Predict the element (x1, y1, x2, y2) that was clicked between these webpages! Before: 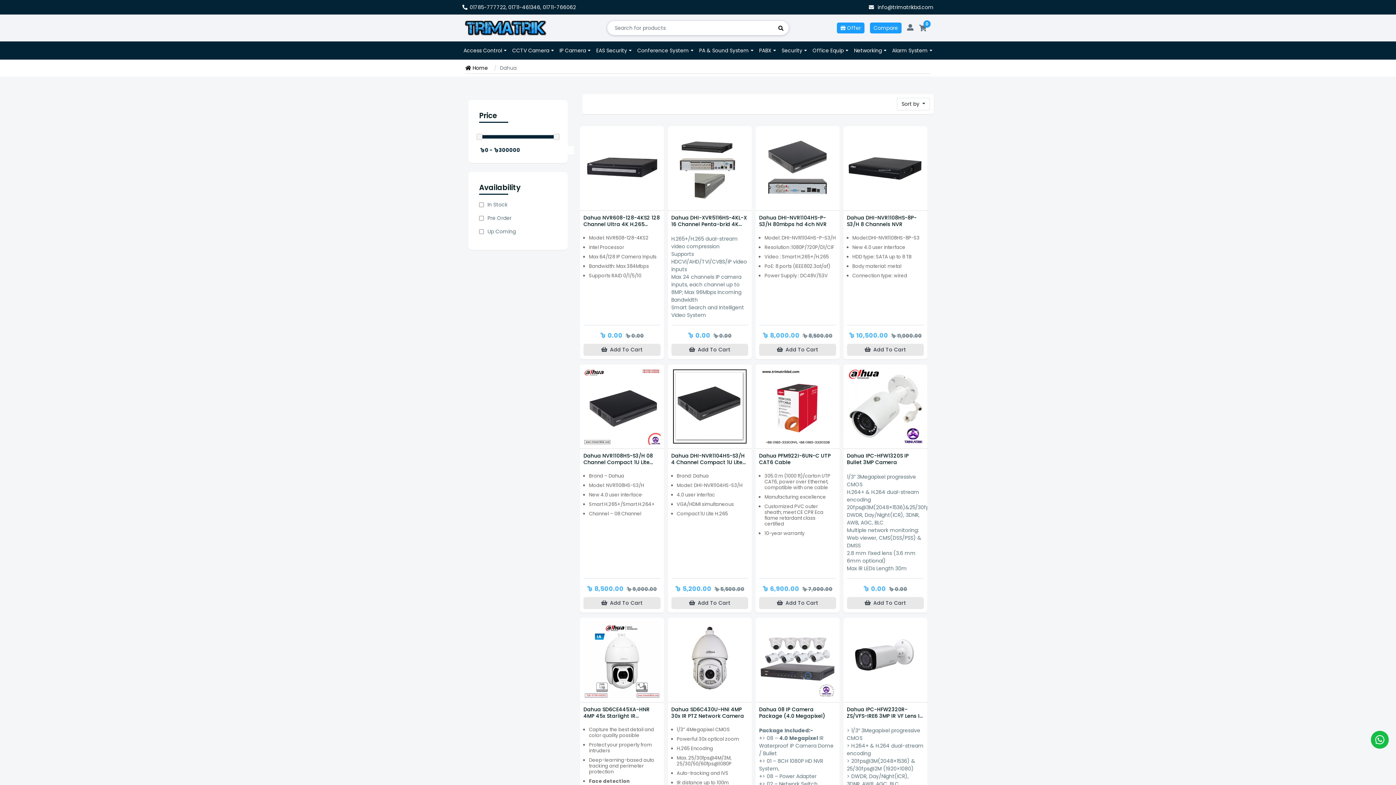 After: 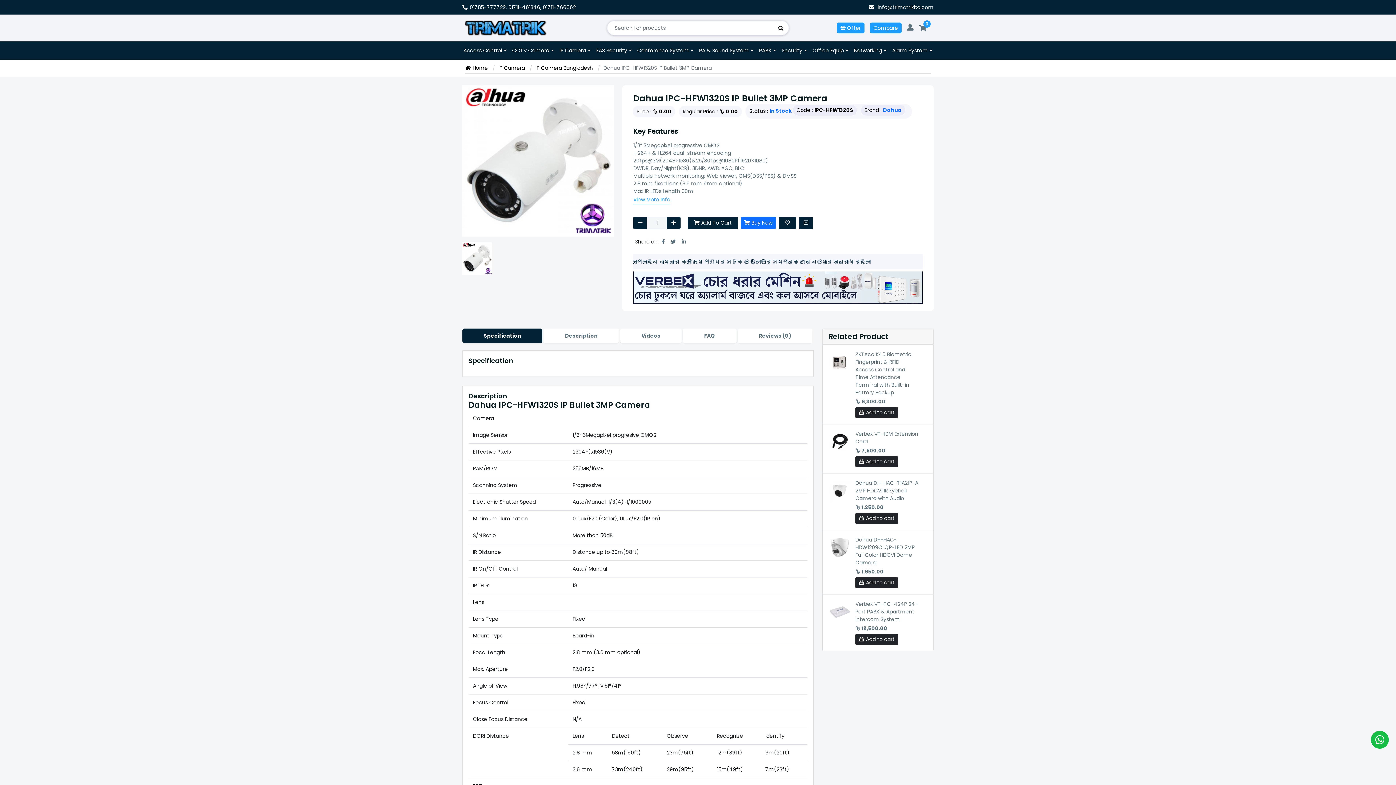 Action: bbox: (847, 402, 924, 409)